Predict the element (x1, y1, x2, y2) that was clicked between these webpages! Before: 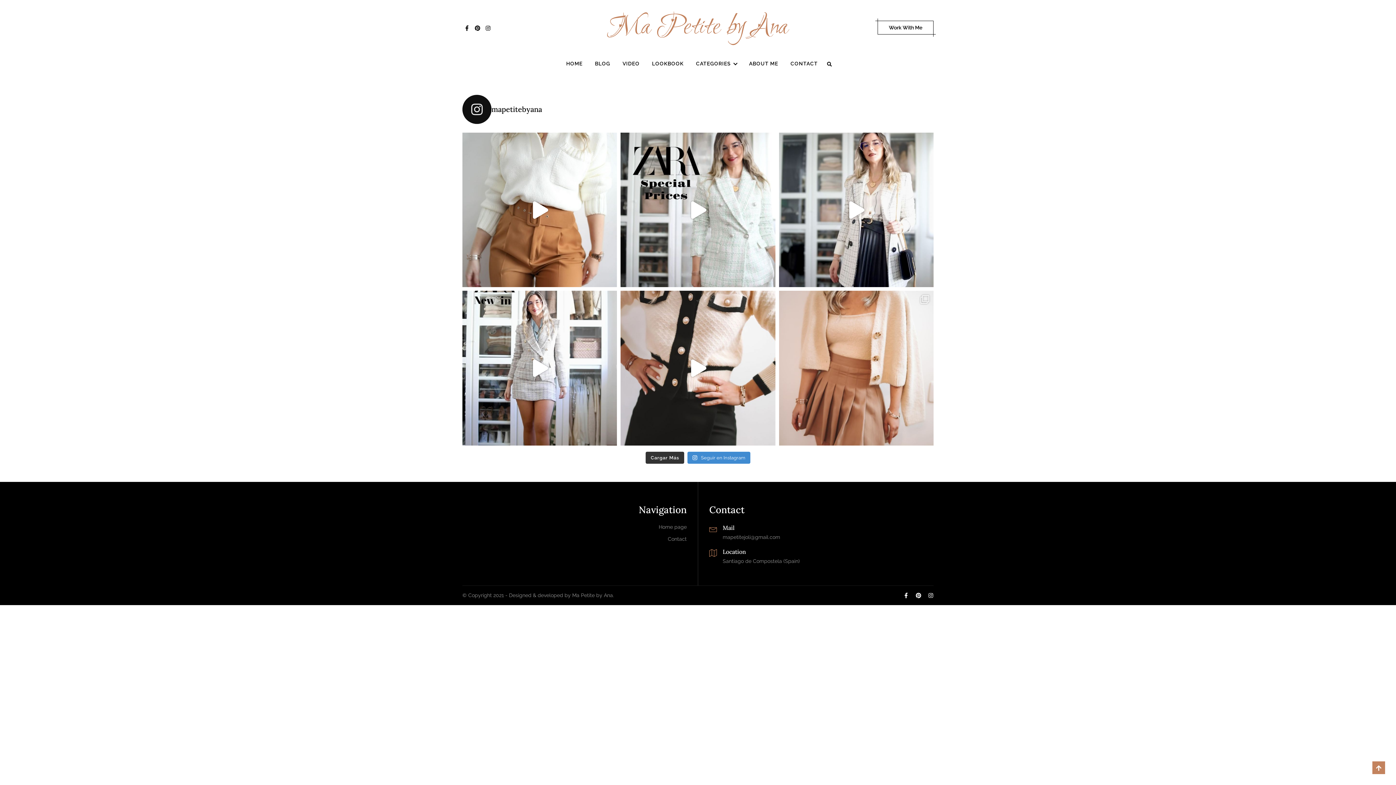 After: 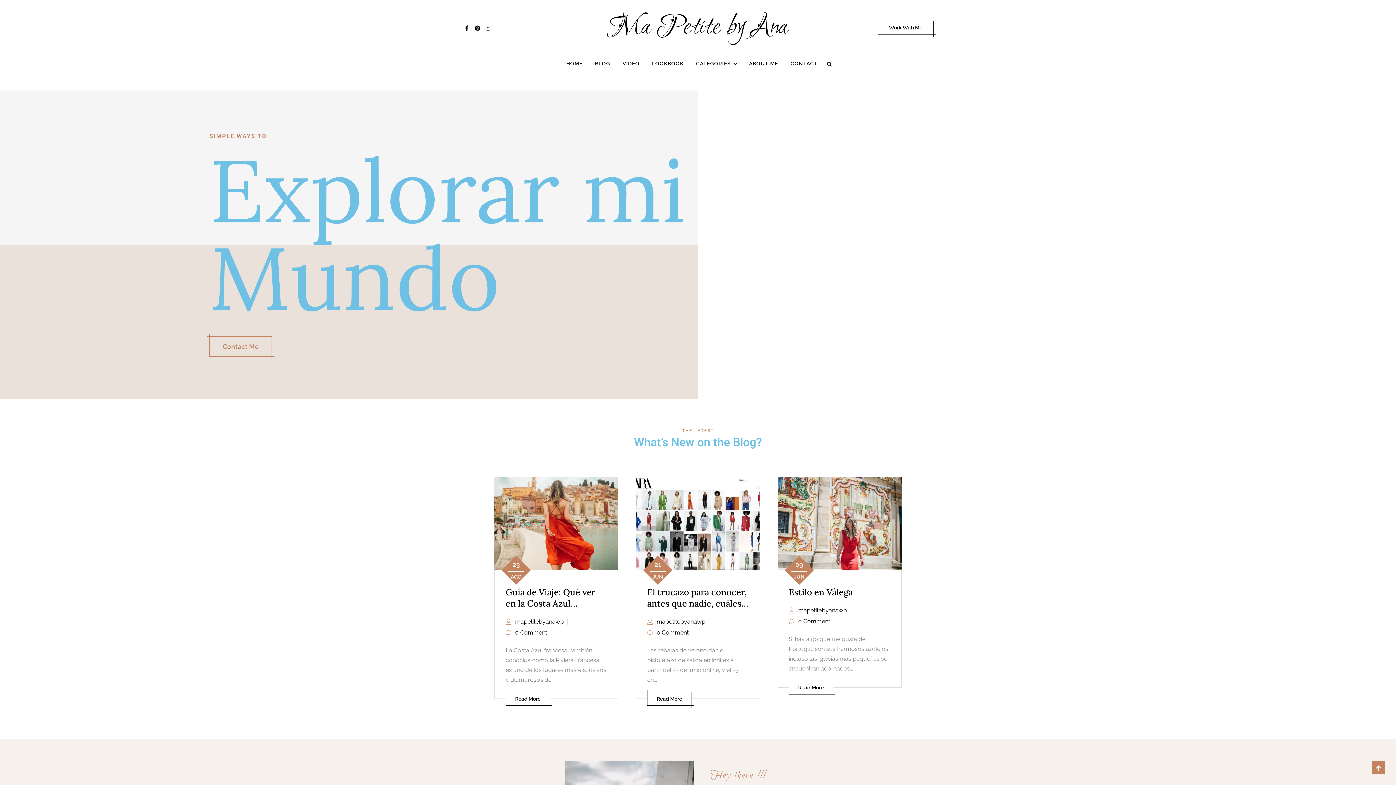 Action: label: Ma Petite by Ana bbox: (607, 7, 788, 48)